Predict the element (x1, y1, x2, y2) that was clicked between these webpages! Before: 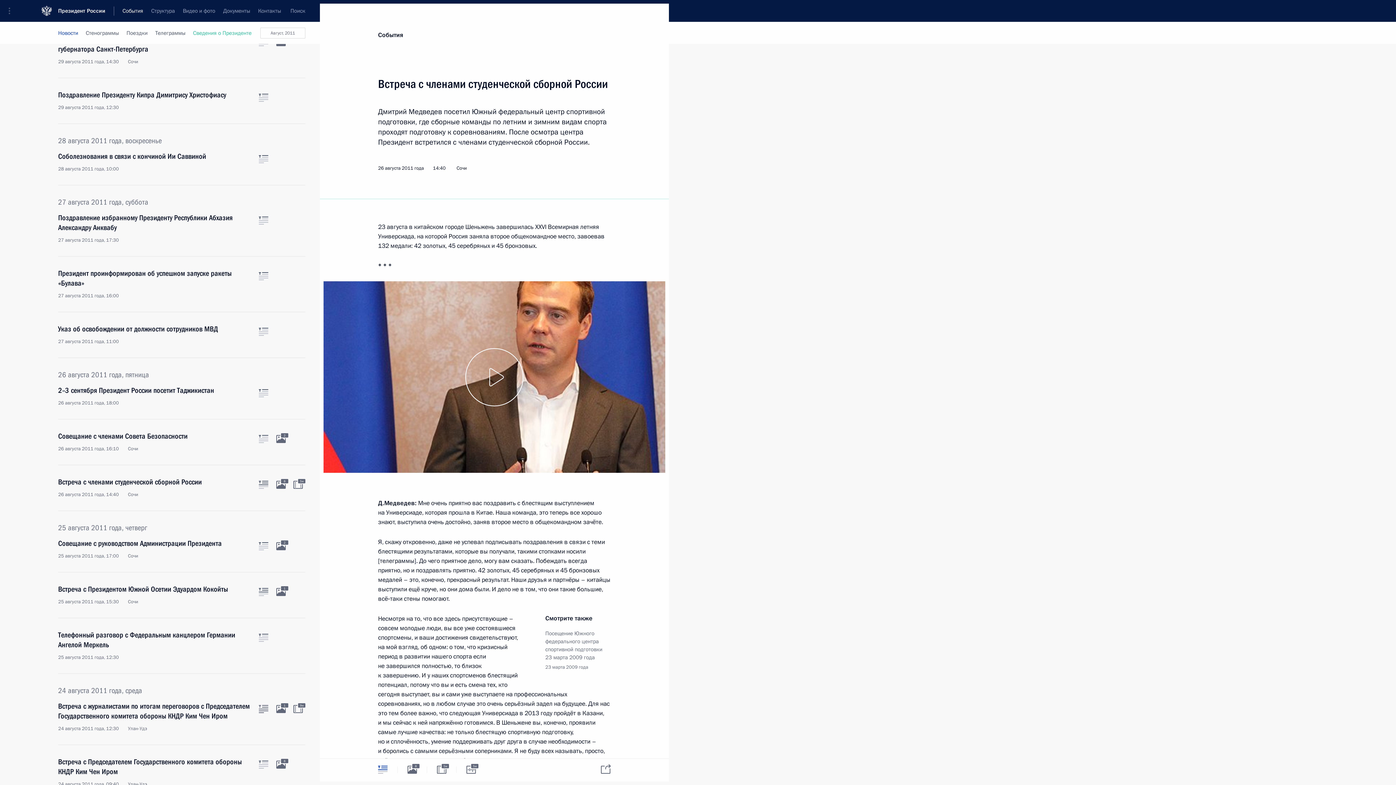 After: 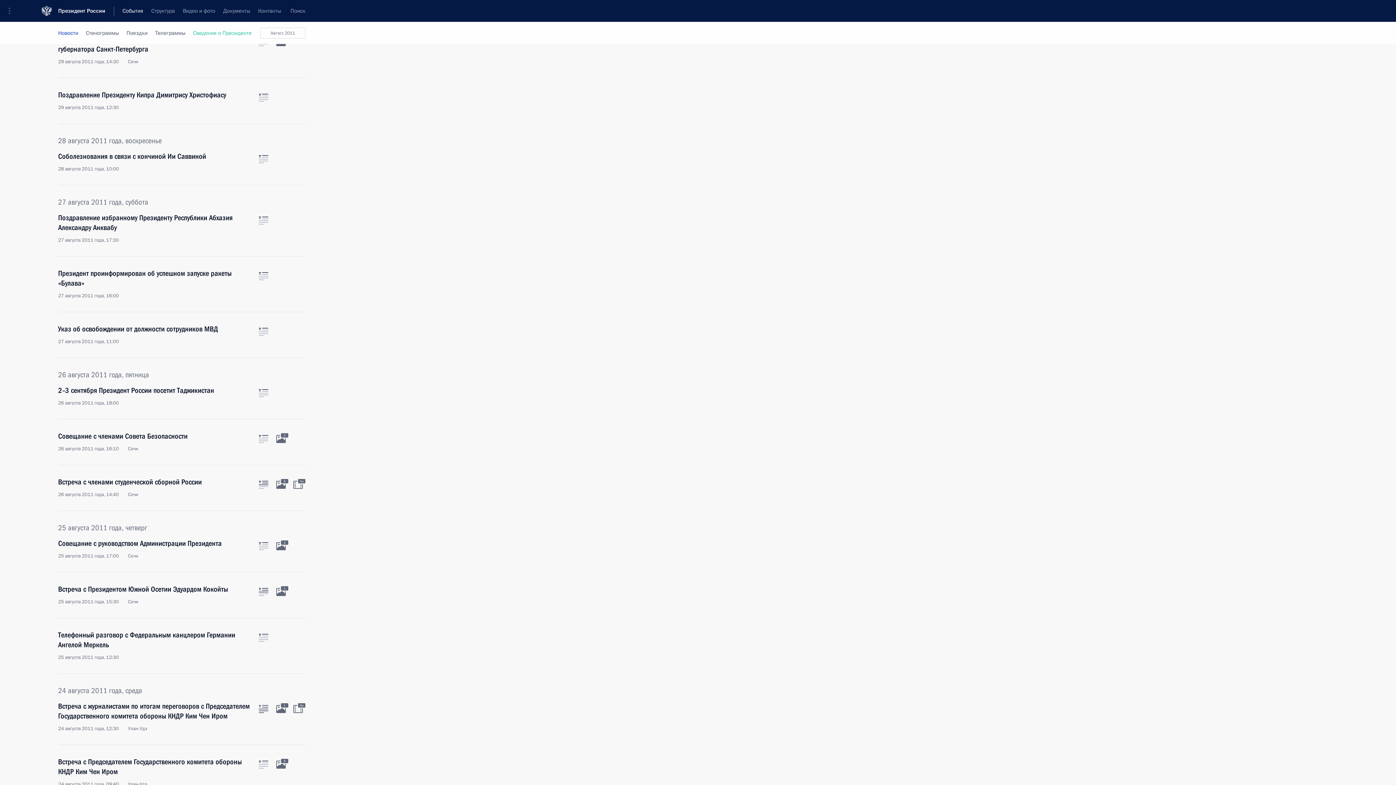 Action: bbox: (629, 22, 651, 44)